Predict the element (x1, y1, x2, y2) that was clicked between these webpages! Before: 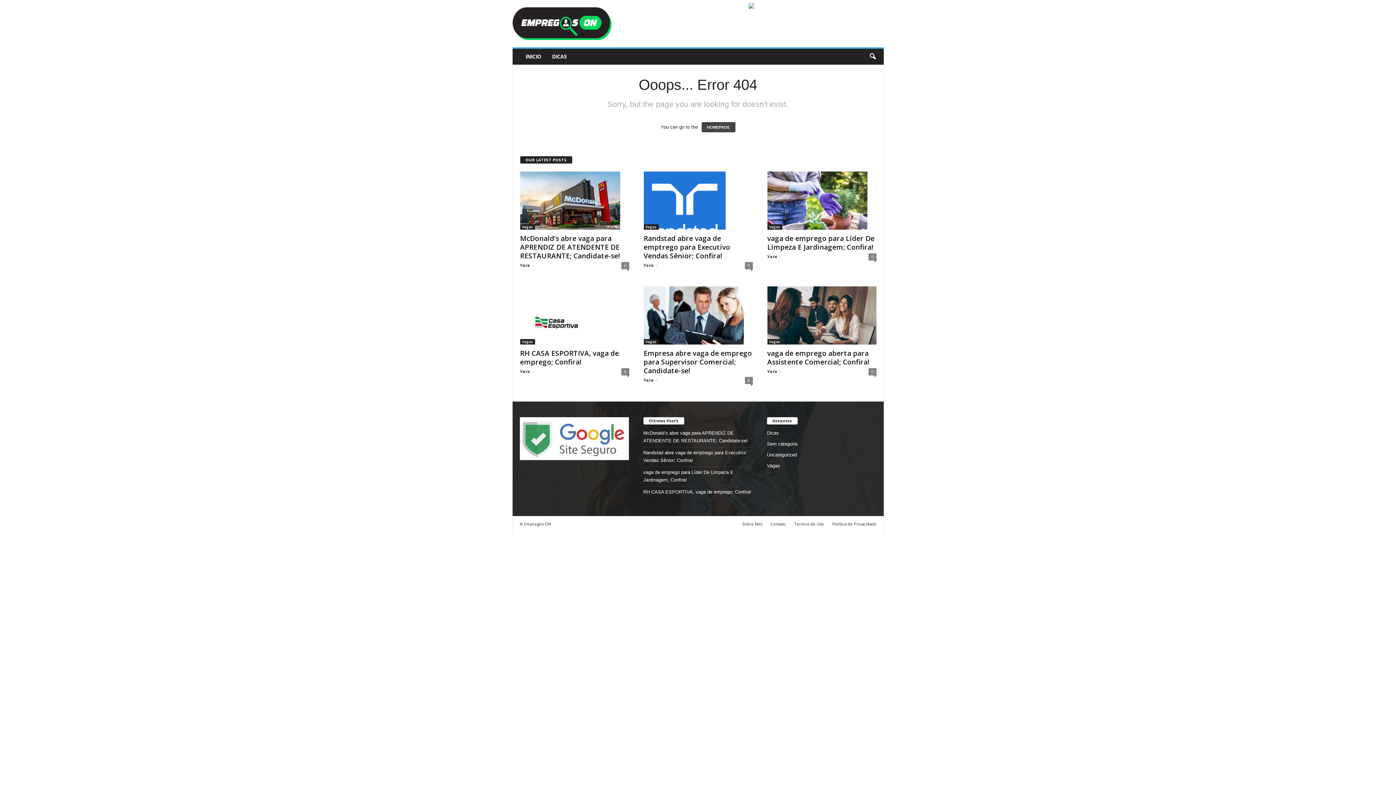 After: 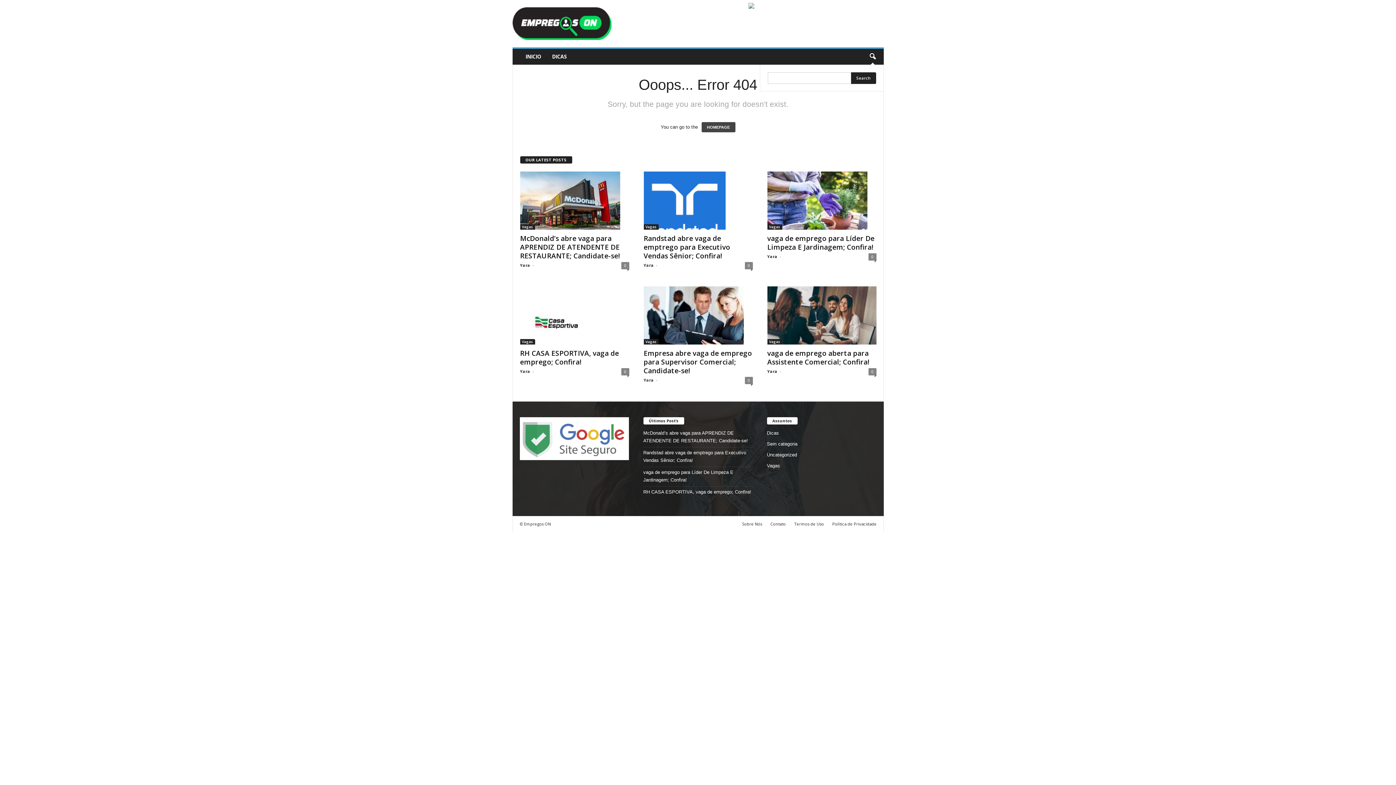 Action: bbox: (864, 48, 880, 64)